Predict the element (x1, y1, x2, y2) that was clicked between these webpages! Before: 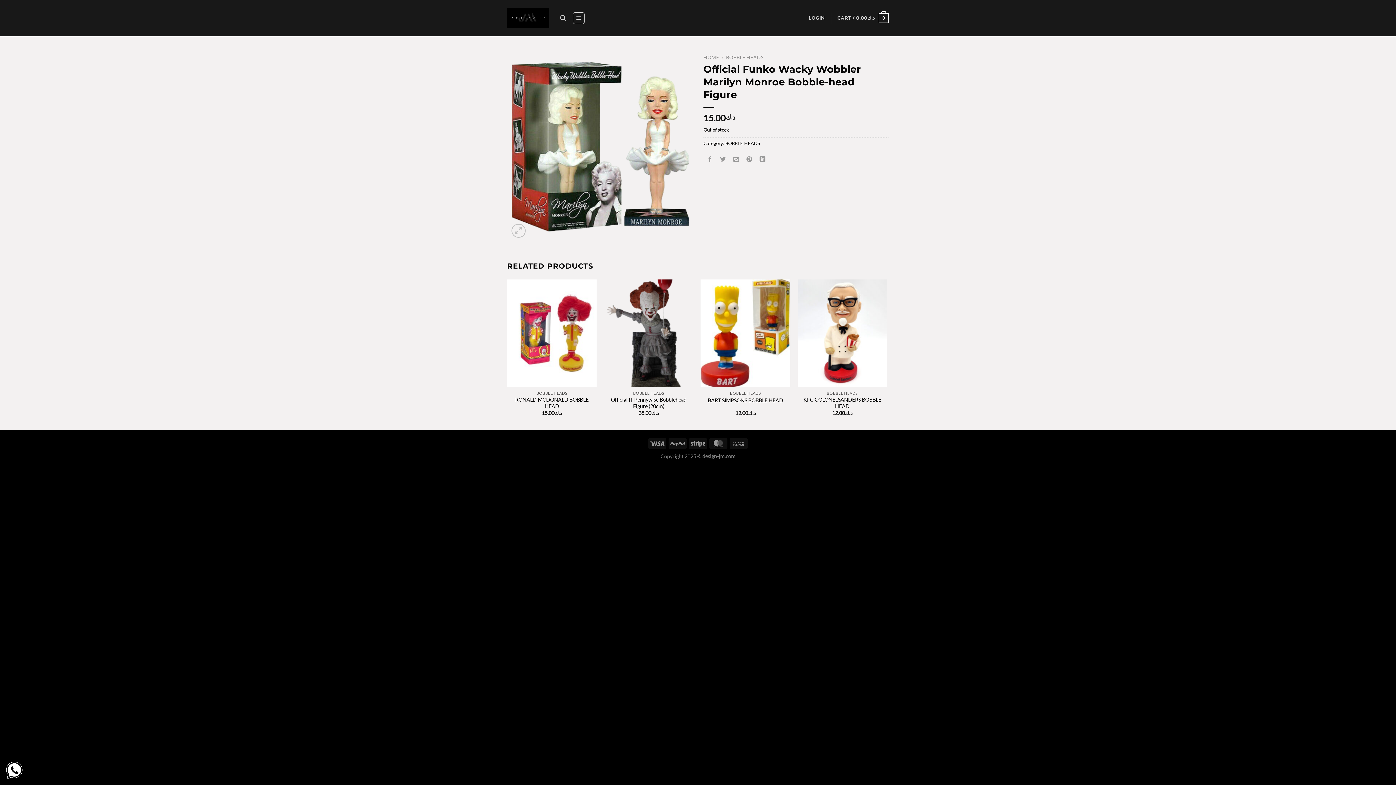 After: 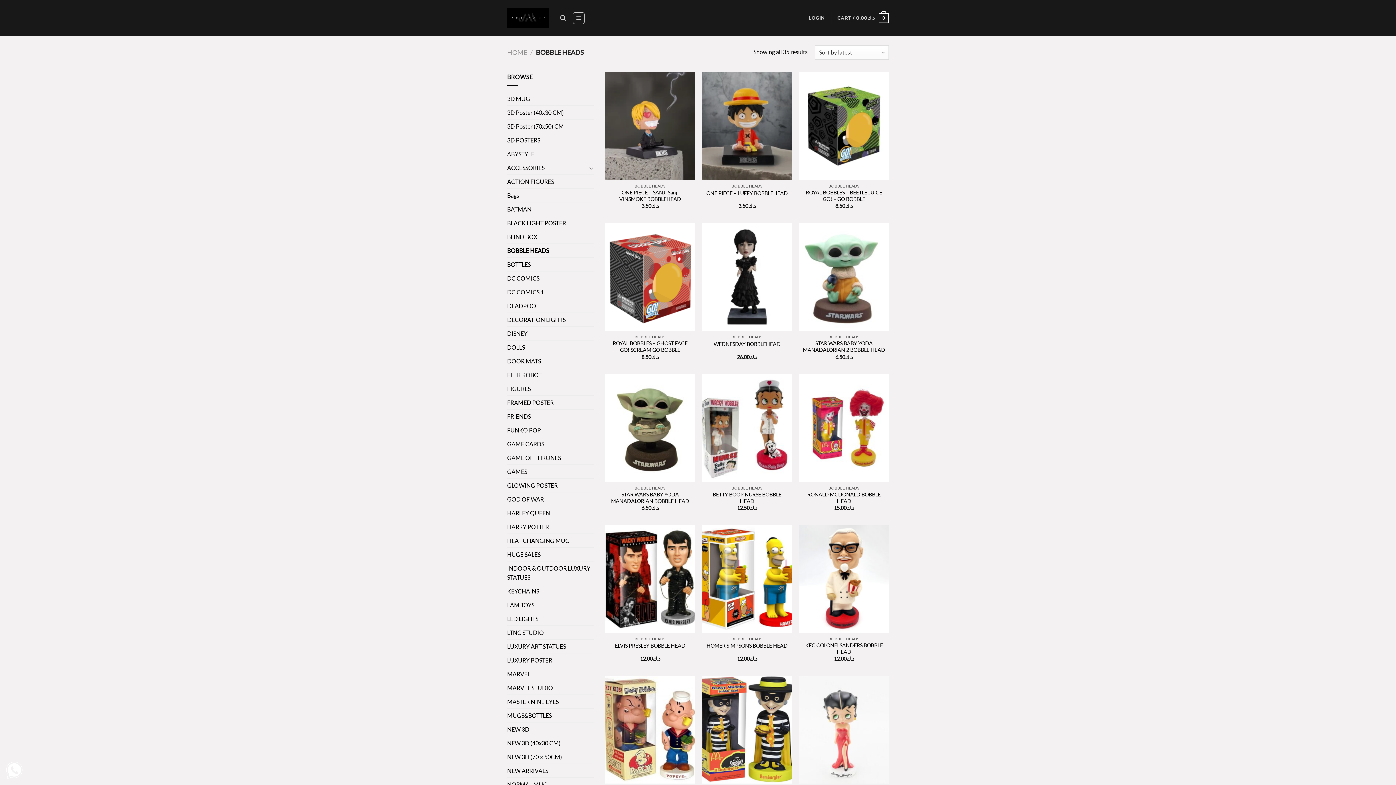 Action: label: BOBBLE HEADS bbox: (725, 140, 760, 146)